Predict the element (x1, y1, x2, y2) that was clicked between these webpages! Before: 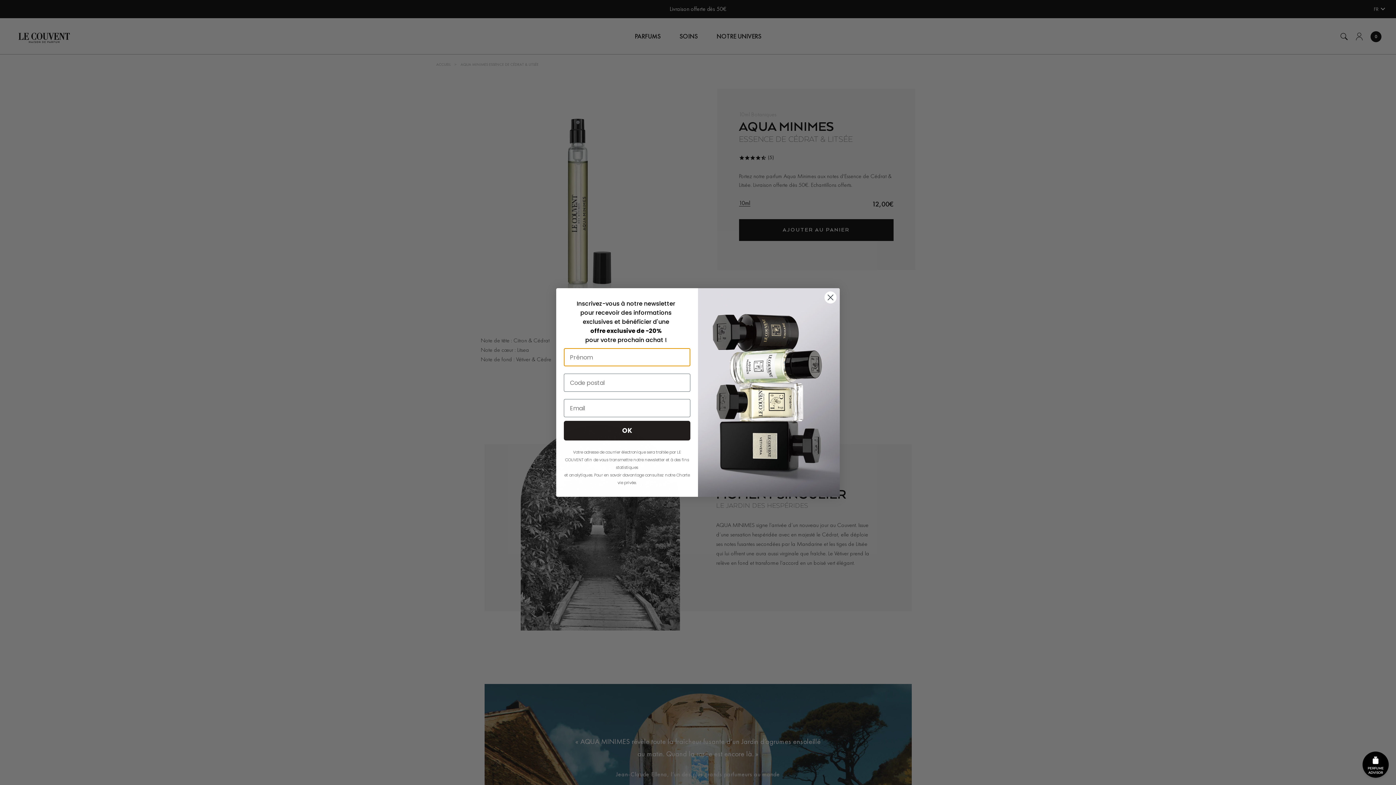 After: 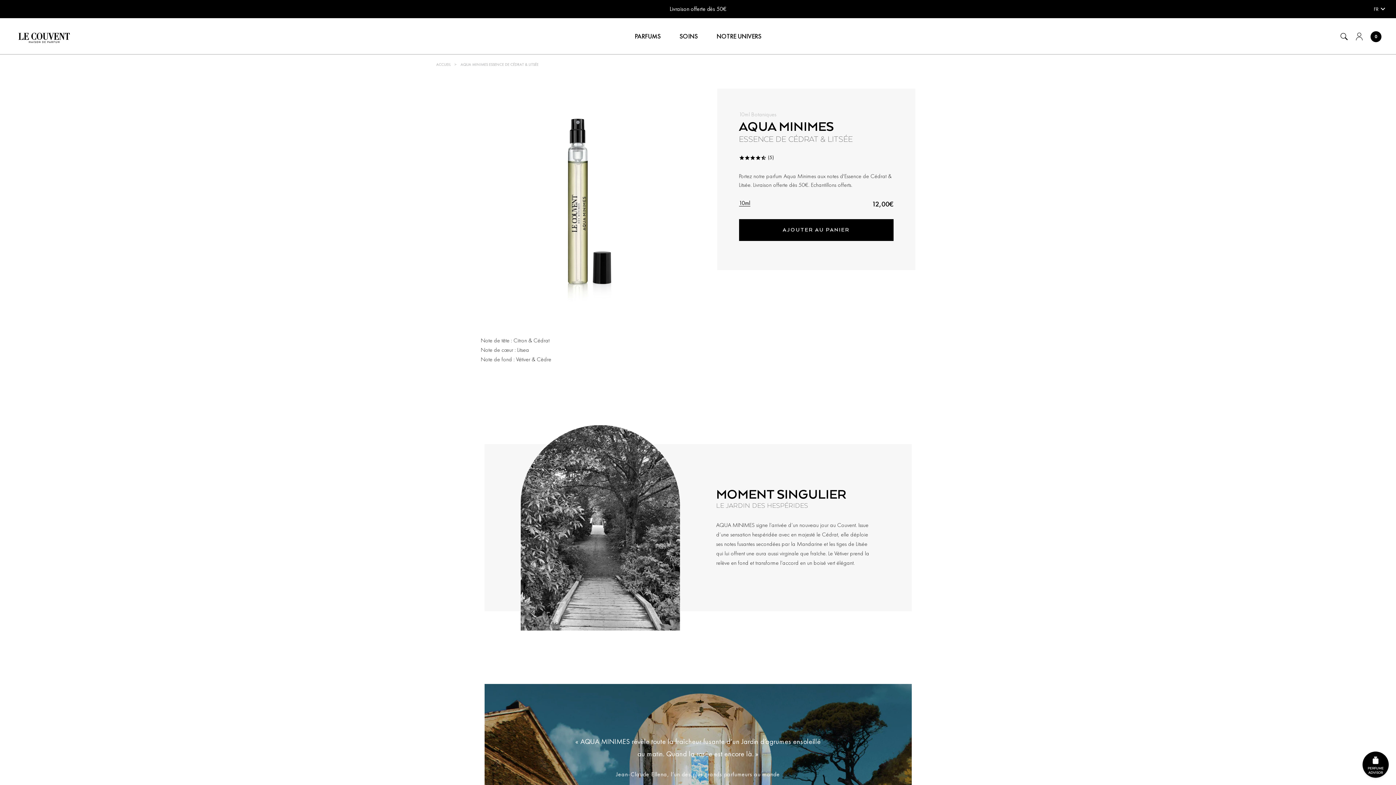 Action: bbox: (824, 291, 837, 304) label: Close dialog